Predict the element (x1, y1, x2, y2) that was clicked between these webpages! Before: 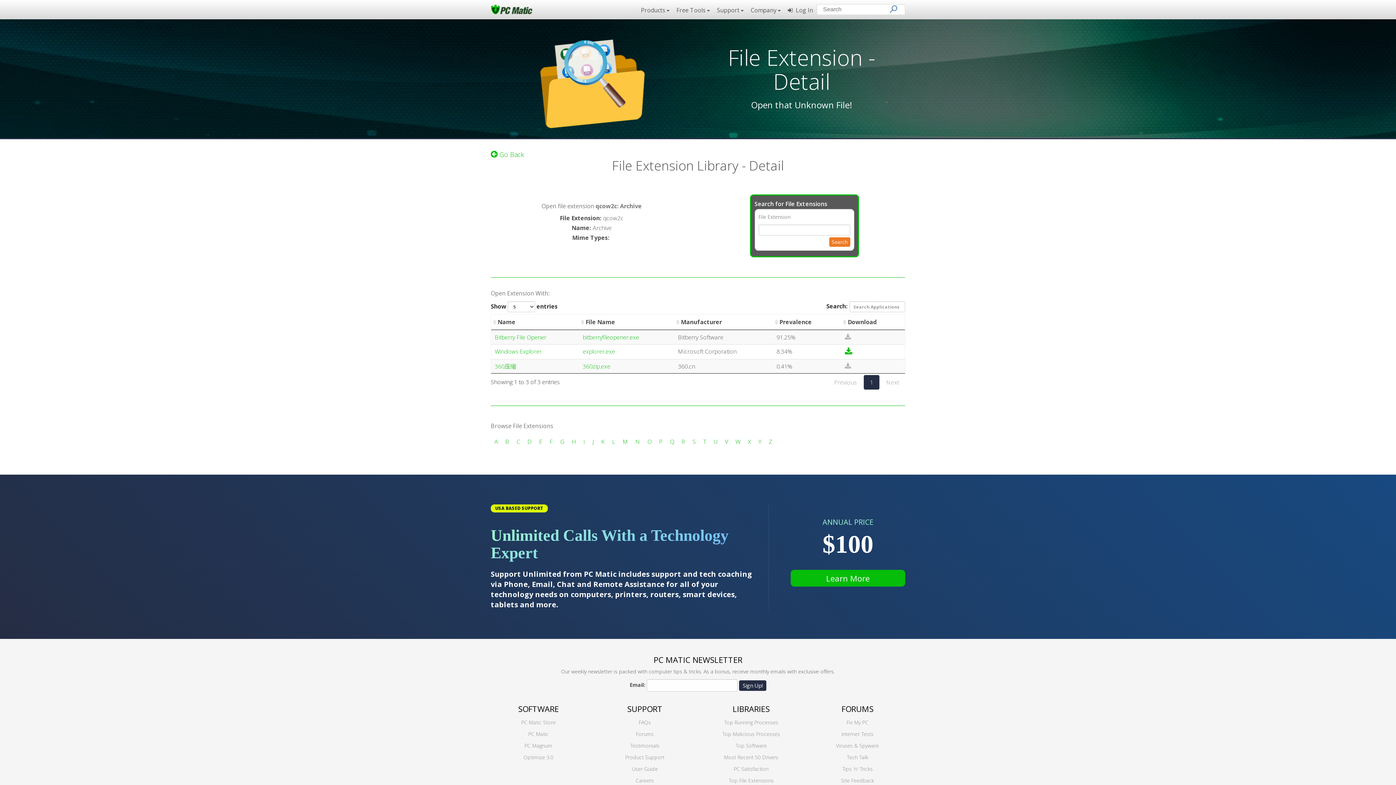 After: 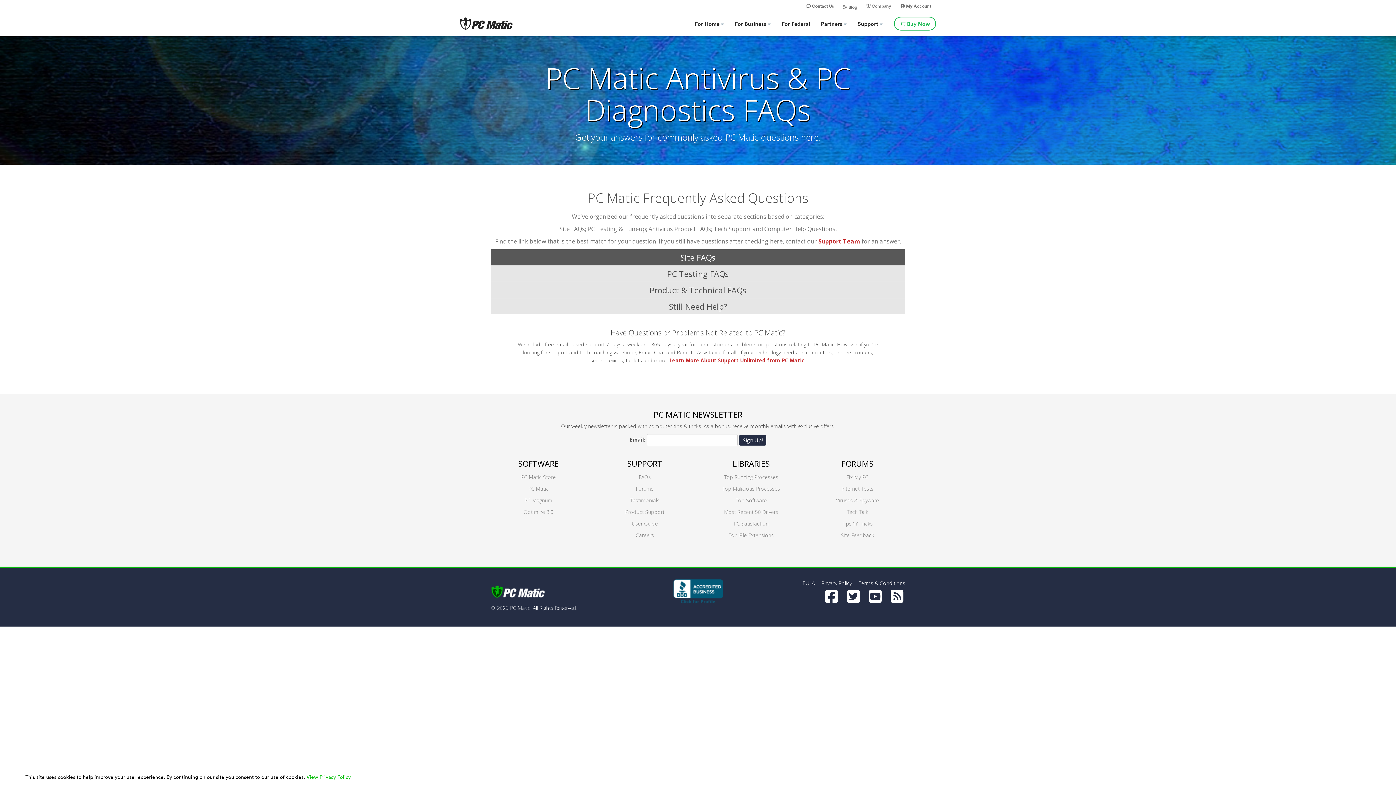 Action: label: FAQs bbox: (639, 719, 651, 726)